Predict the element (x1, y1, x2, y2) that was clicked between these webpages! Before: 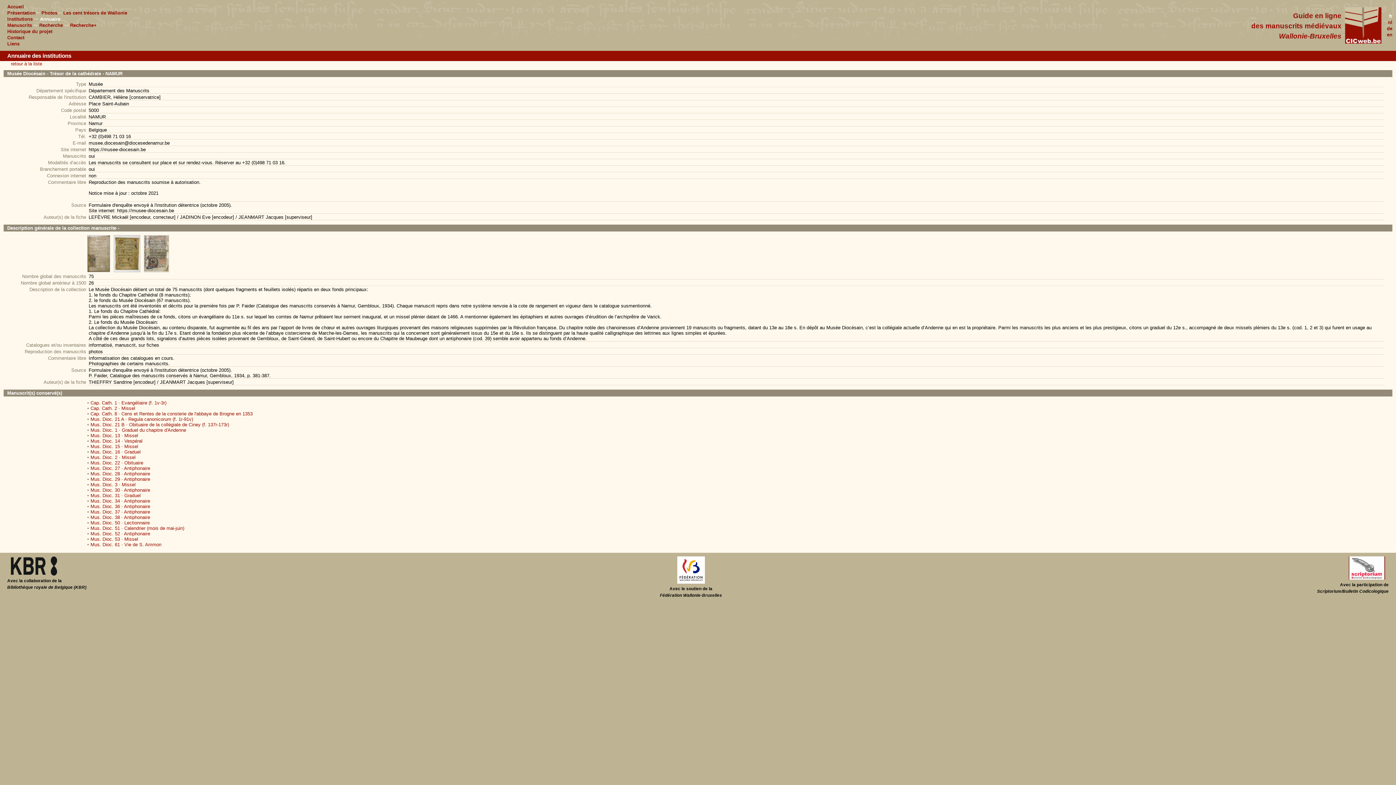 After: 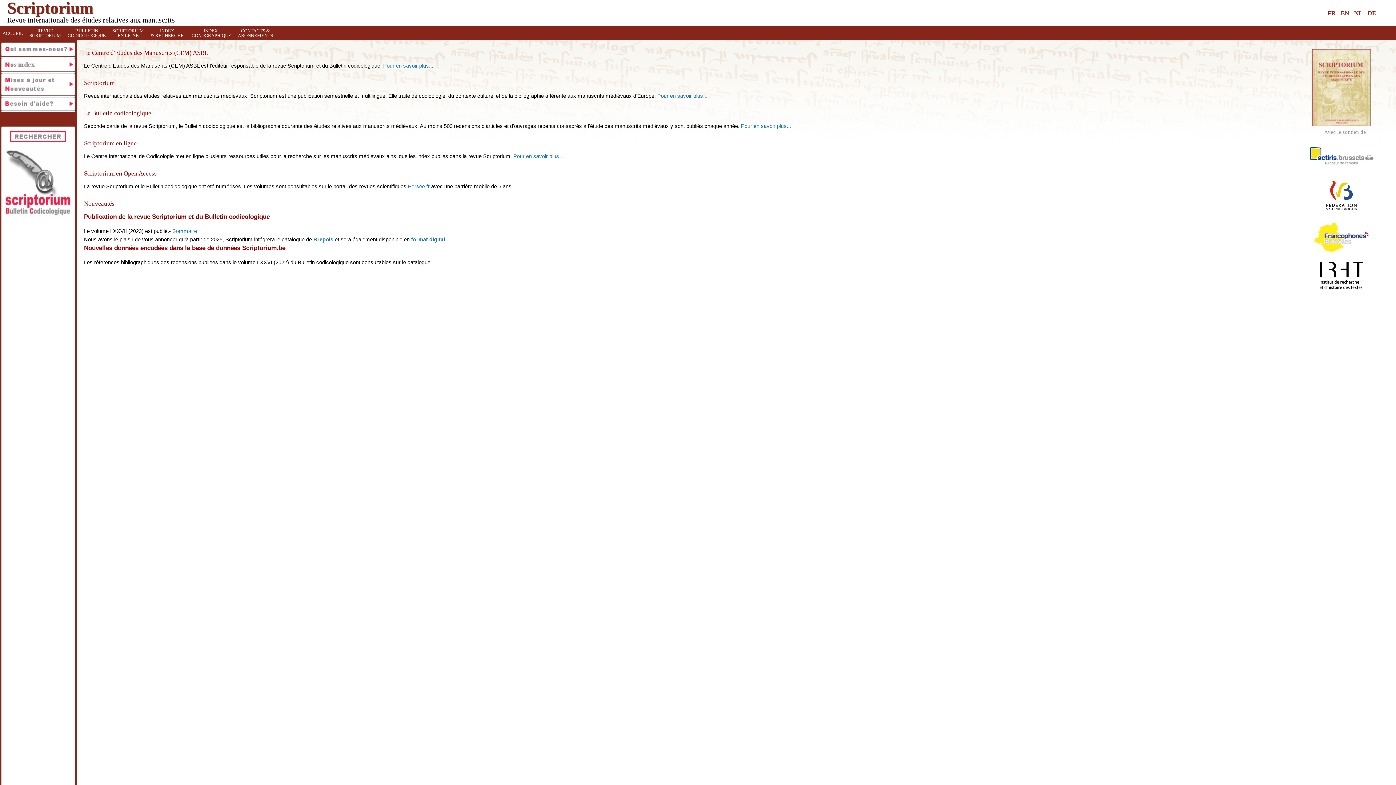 Action: bbox: (1345, 576, 1389, 580)